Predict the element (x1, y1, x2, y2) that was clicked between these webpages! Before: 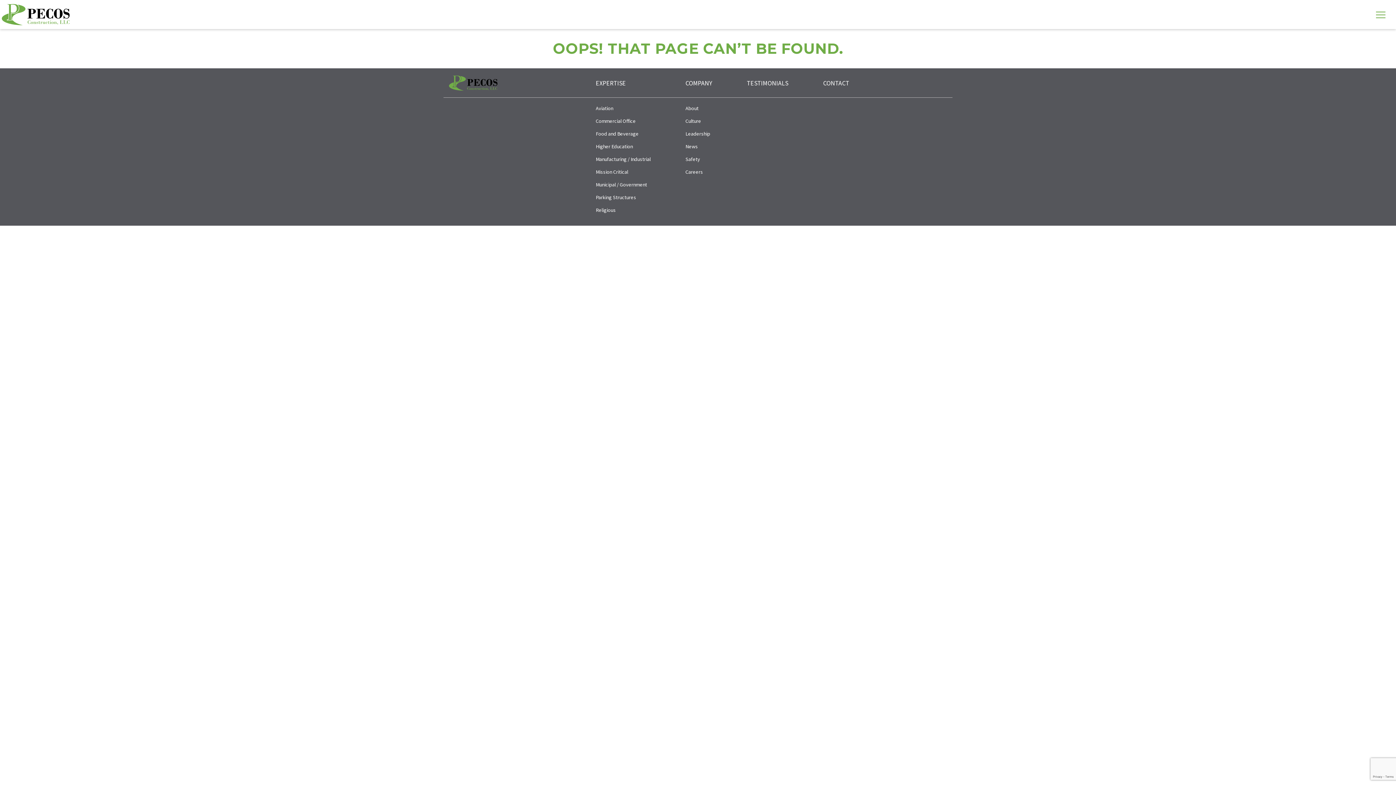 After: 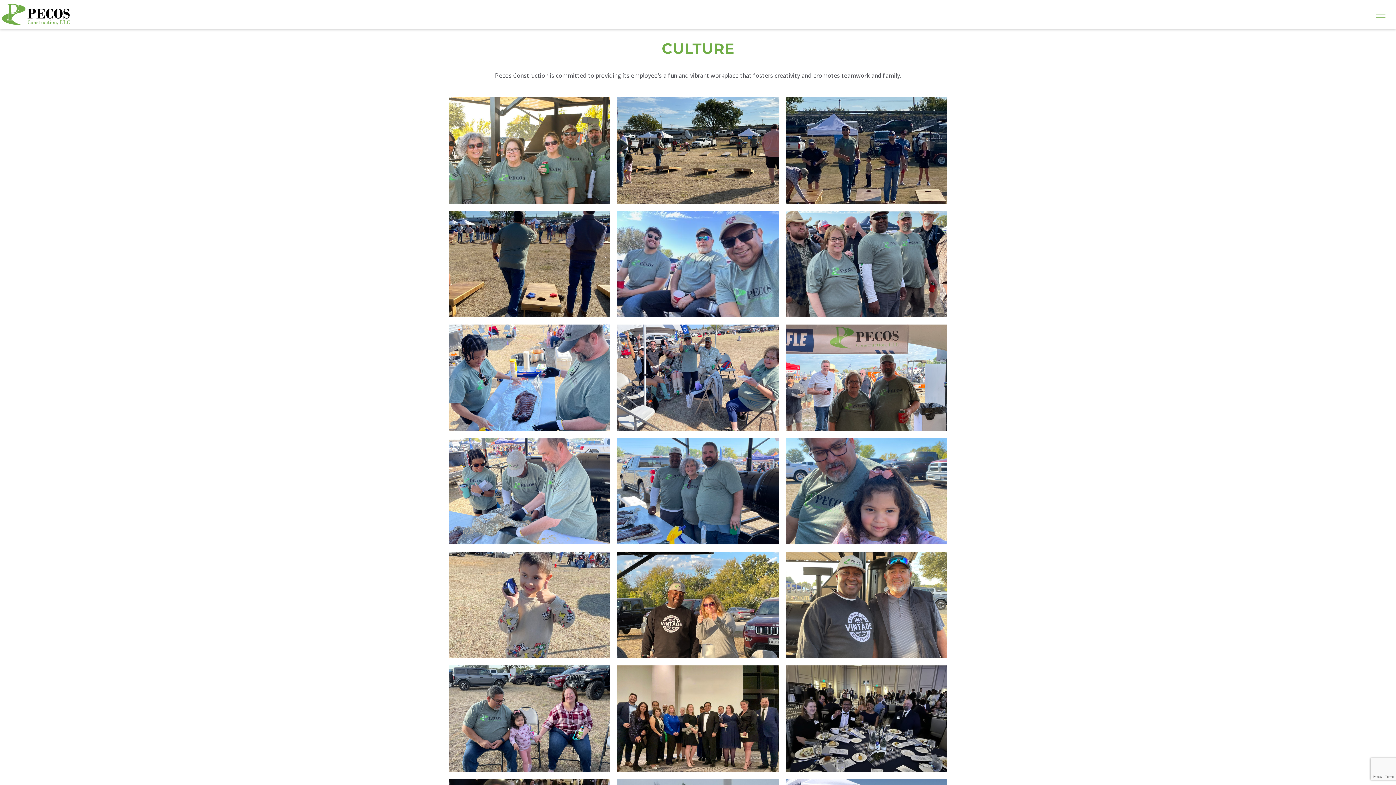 Action: bbox: (685, 117, 701, 124) label: Culture